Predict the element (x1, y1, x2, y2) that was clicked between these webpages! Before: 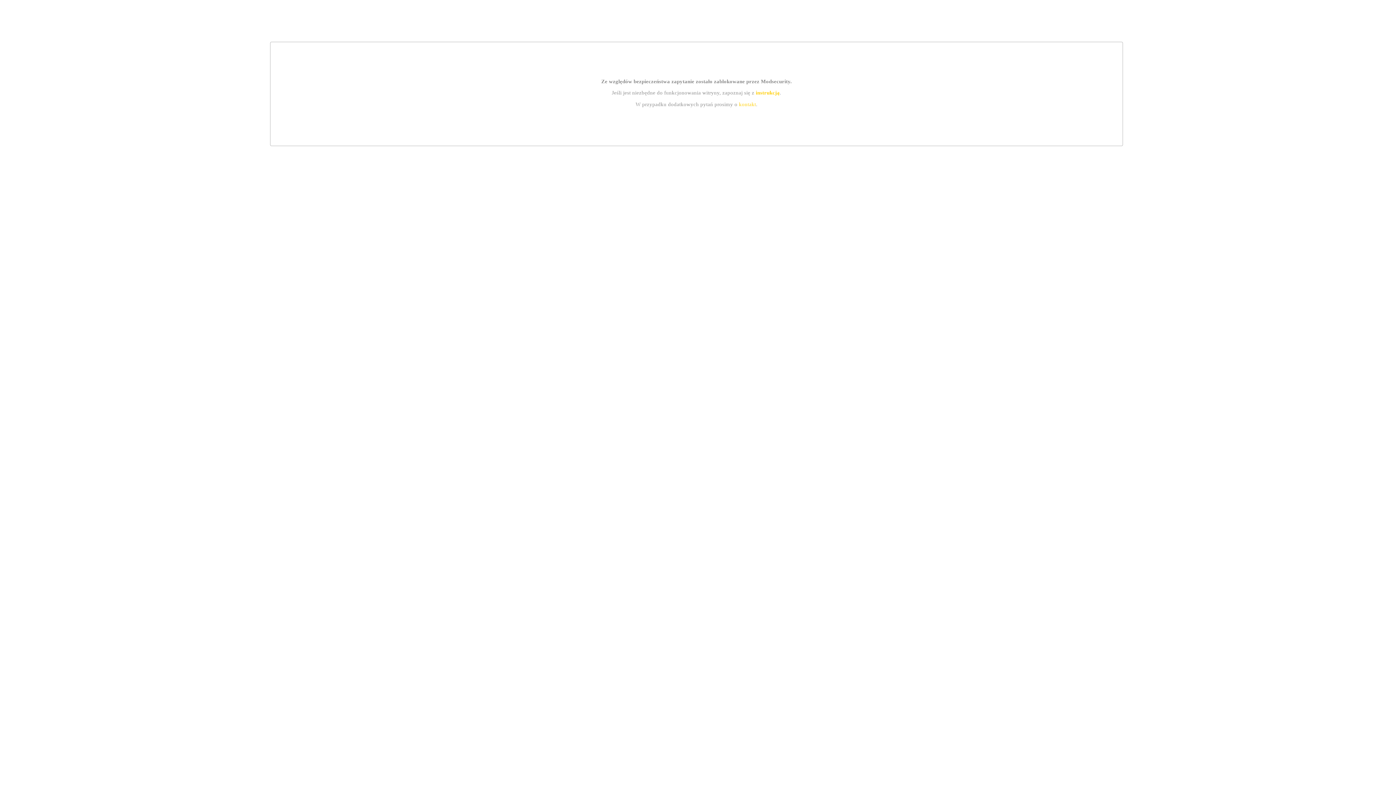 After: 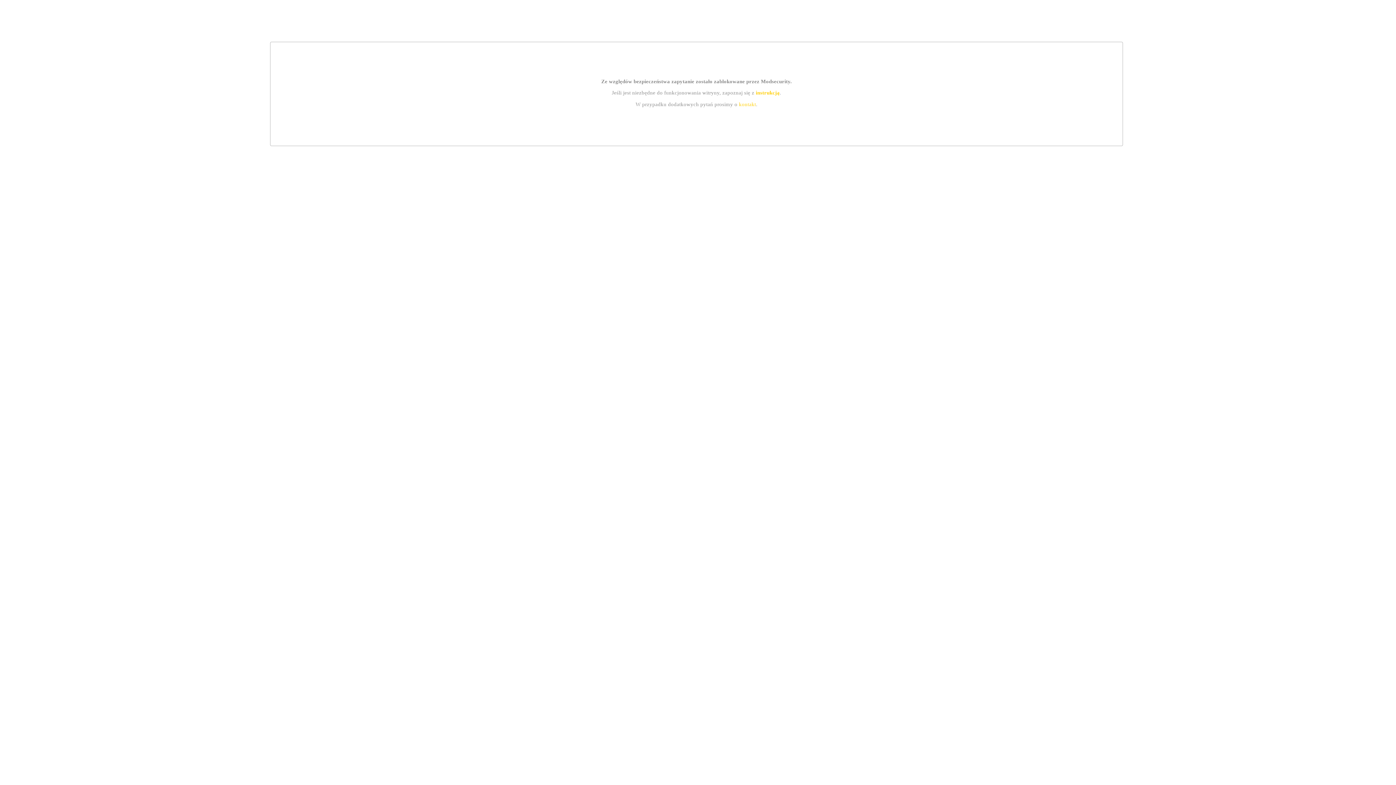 Action: bbox: (755, 89, 779, 95) label: instrukcją